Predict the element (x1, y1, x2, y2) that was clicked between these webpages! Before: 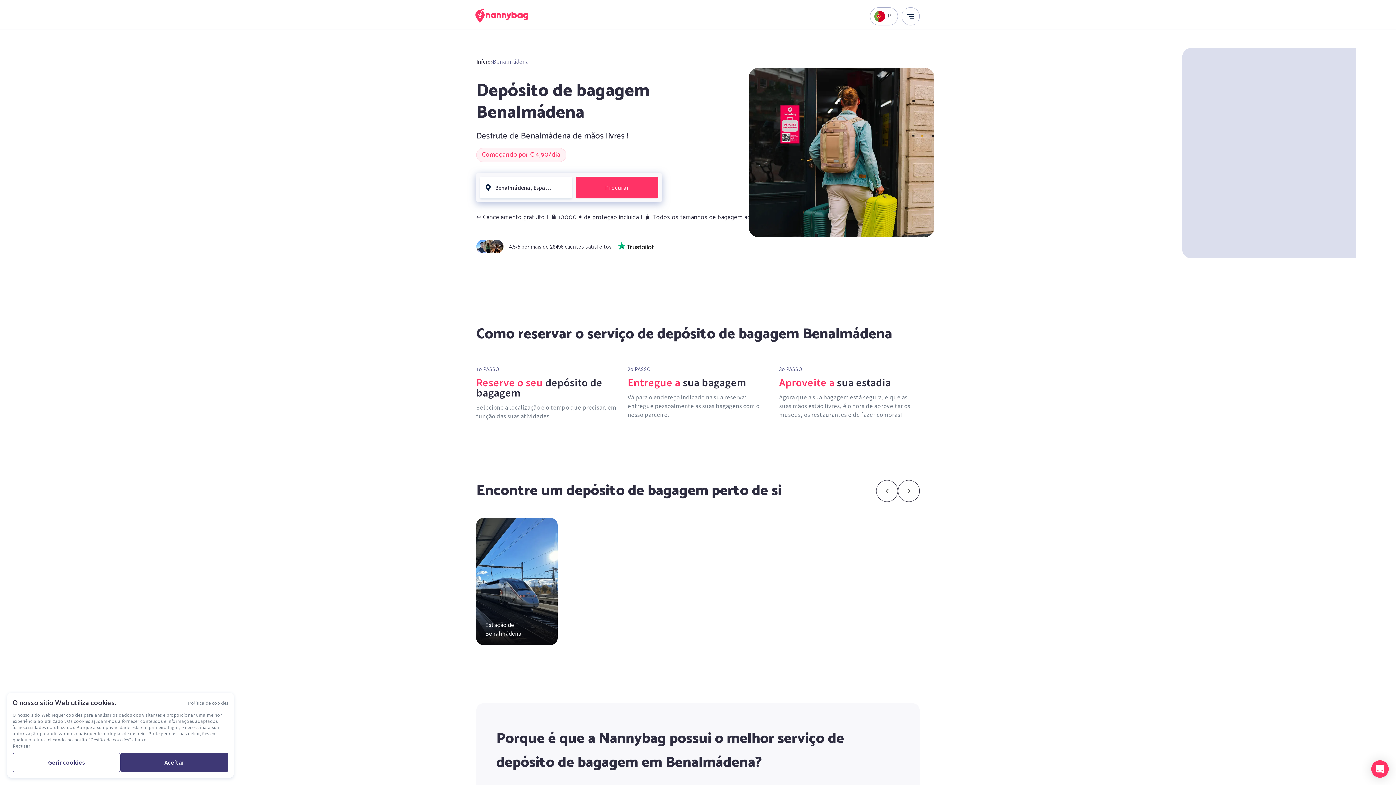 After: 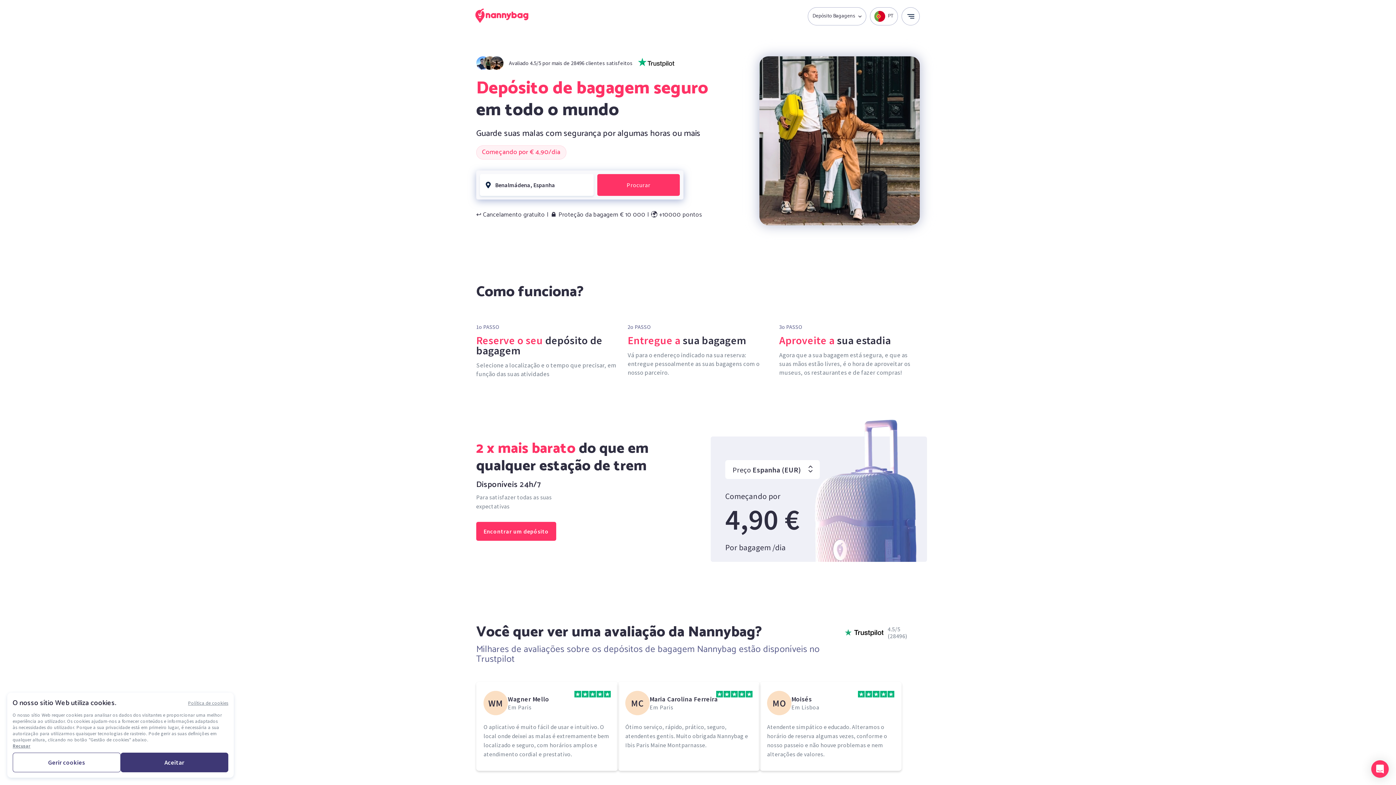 Action: bbox: (476, 8, 532, 22)